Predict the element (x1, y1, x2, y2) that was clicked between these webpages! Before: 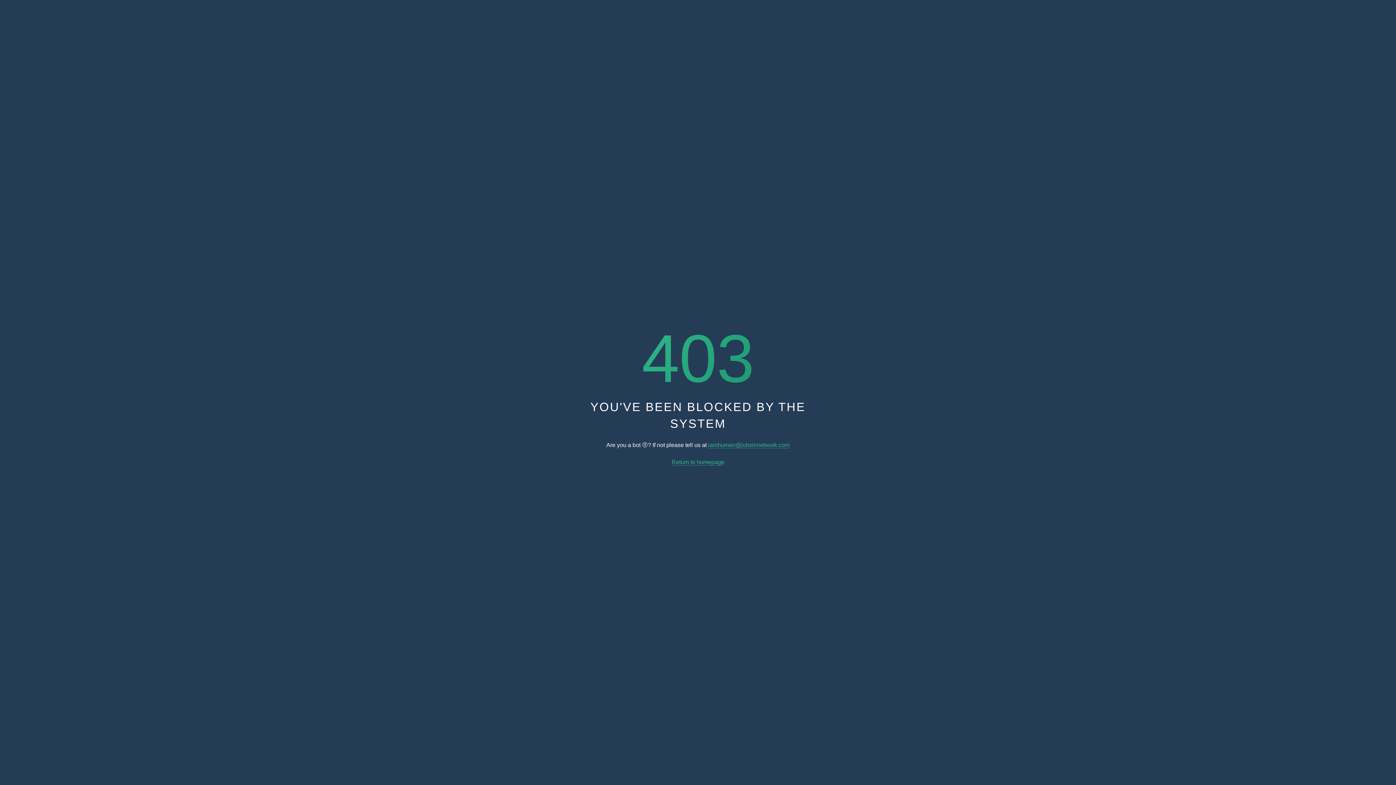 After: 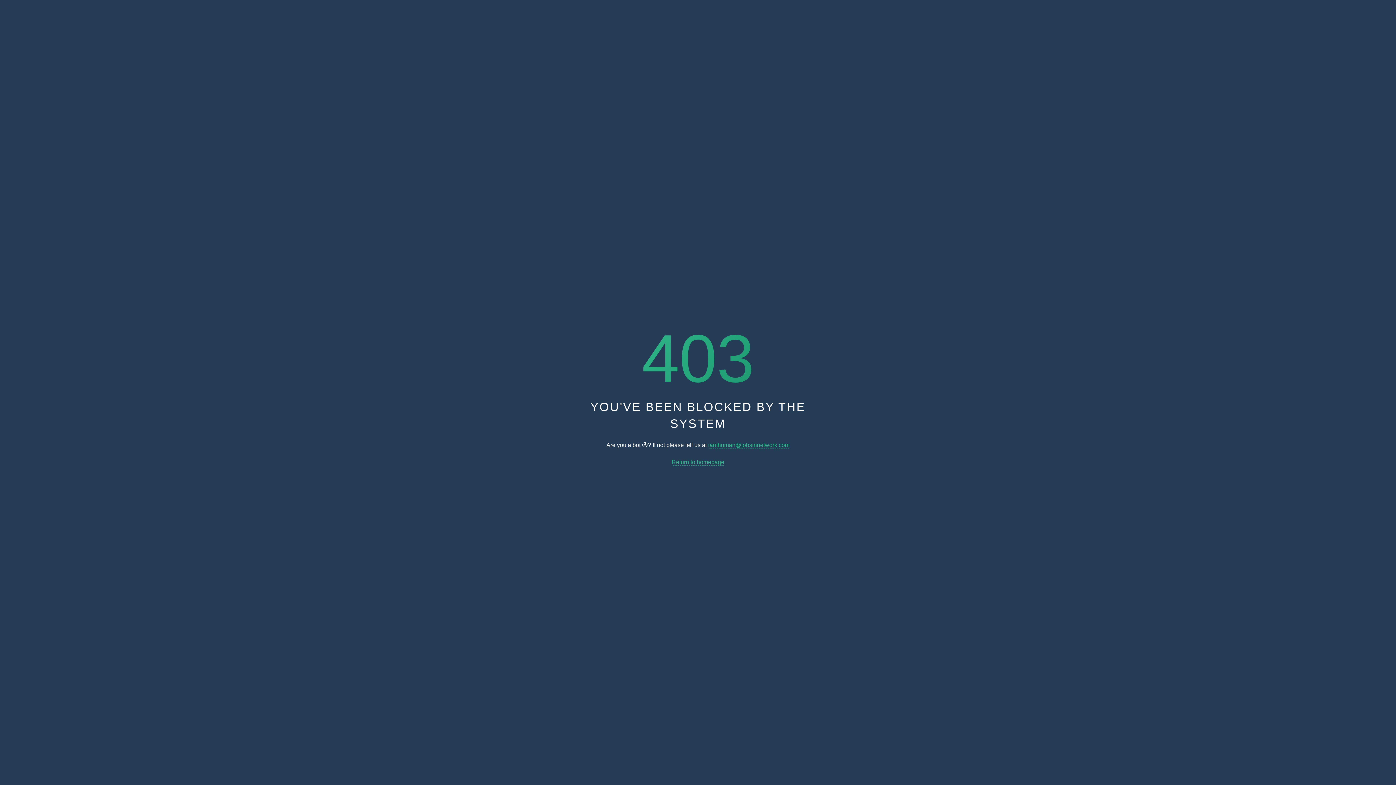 Action: bbox: (671, 459, 724, 465) label: Return to homepage